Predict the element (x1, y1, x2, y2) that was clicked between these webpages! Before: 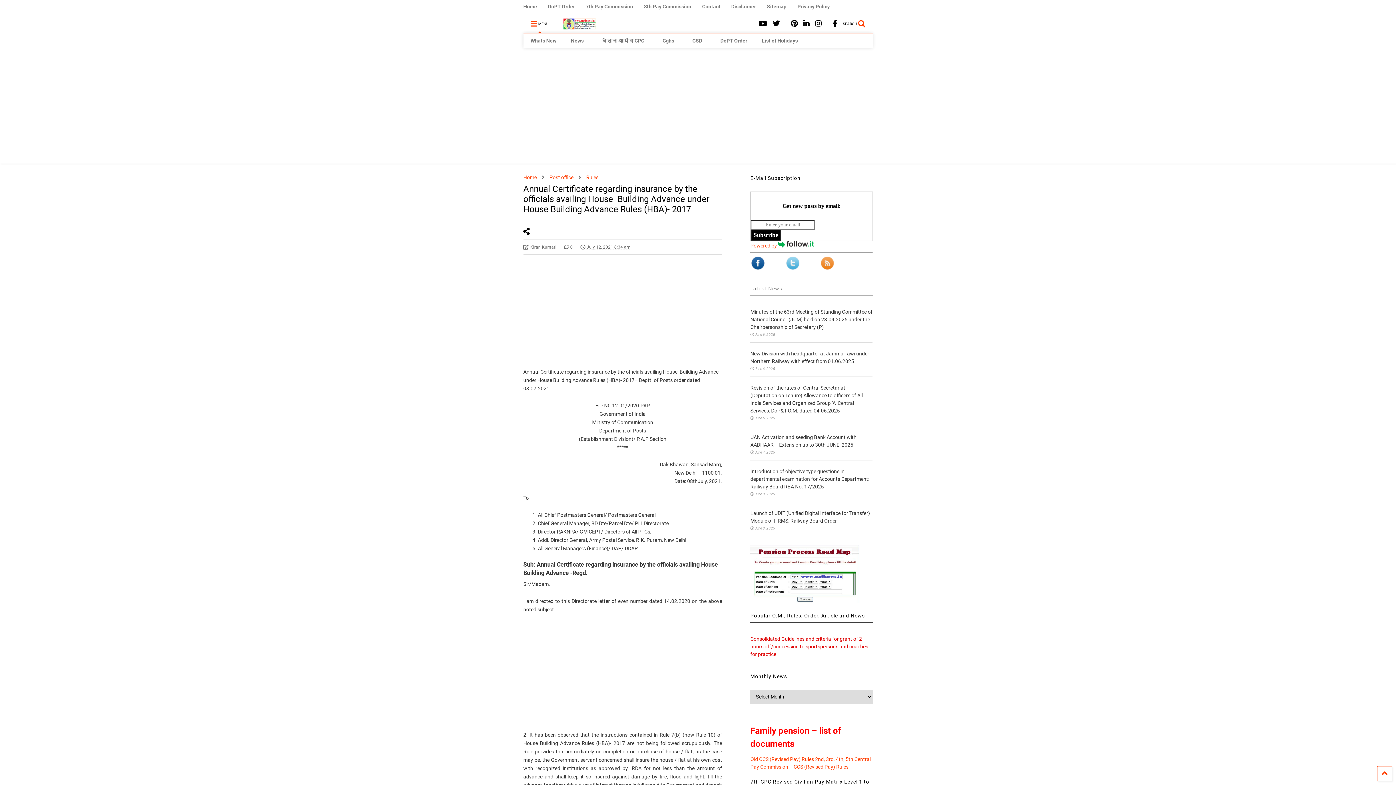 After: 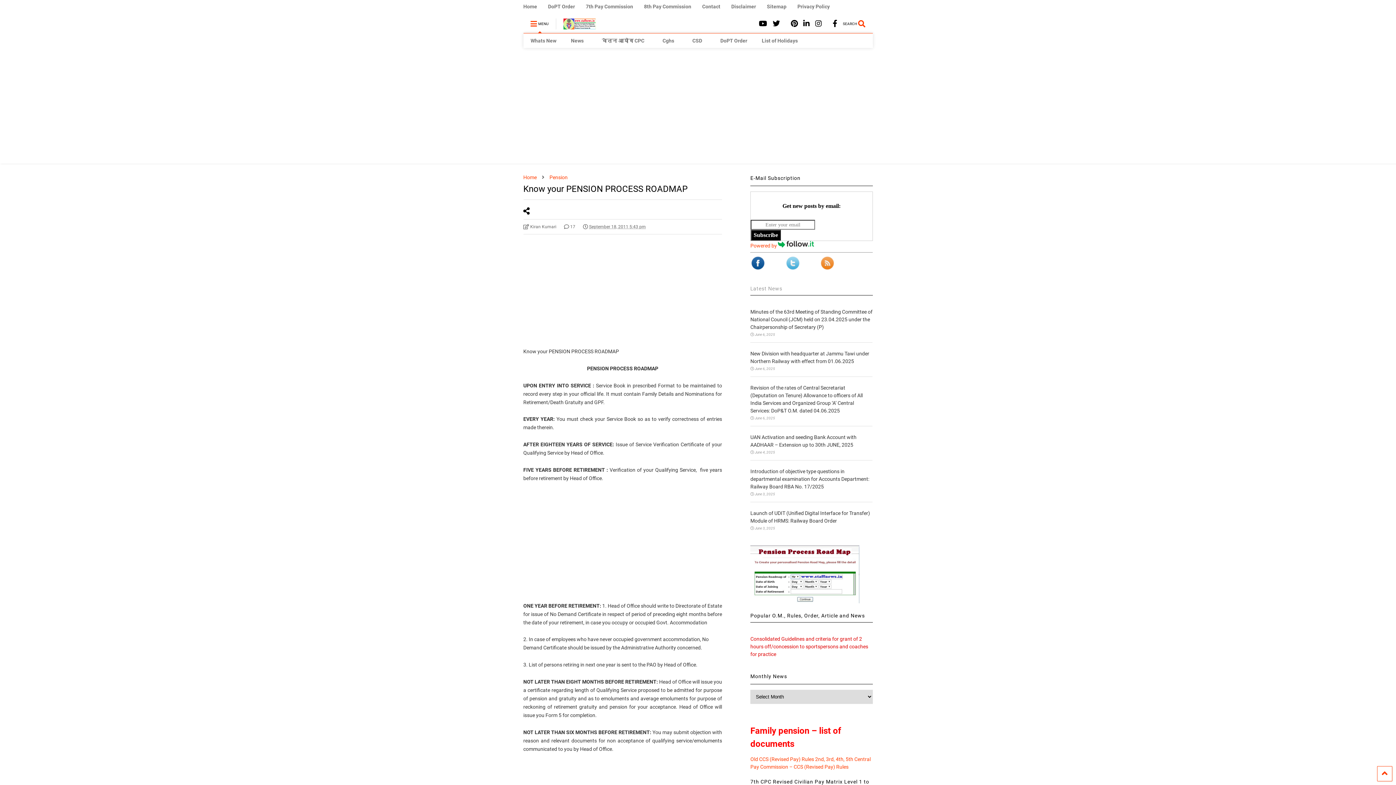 Action: bbox: (750, 598, 859, 604)